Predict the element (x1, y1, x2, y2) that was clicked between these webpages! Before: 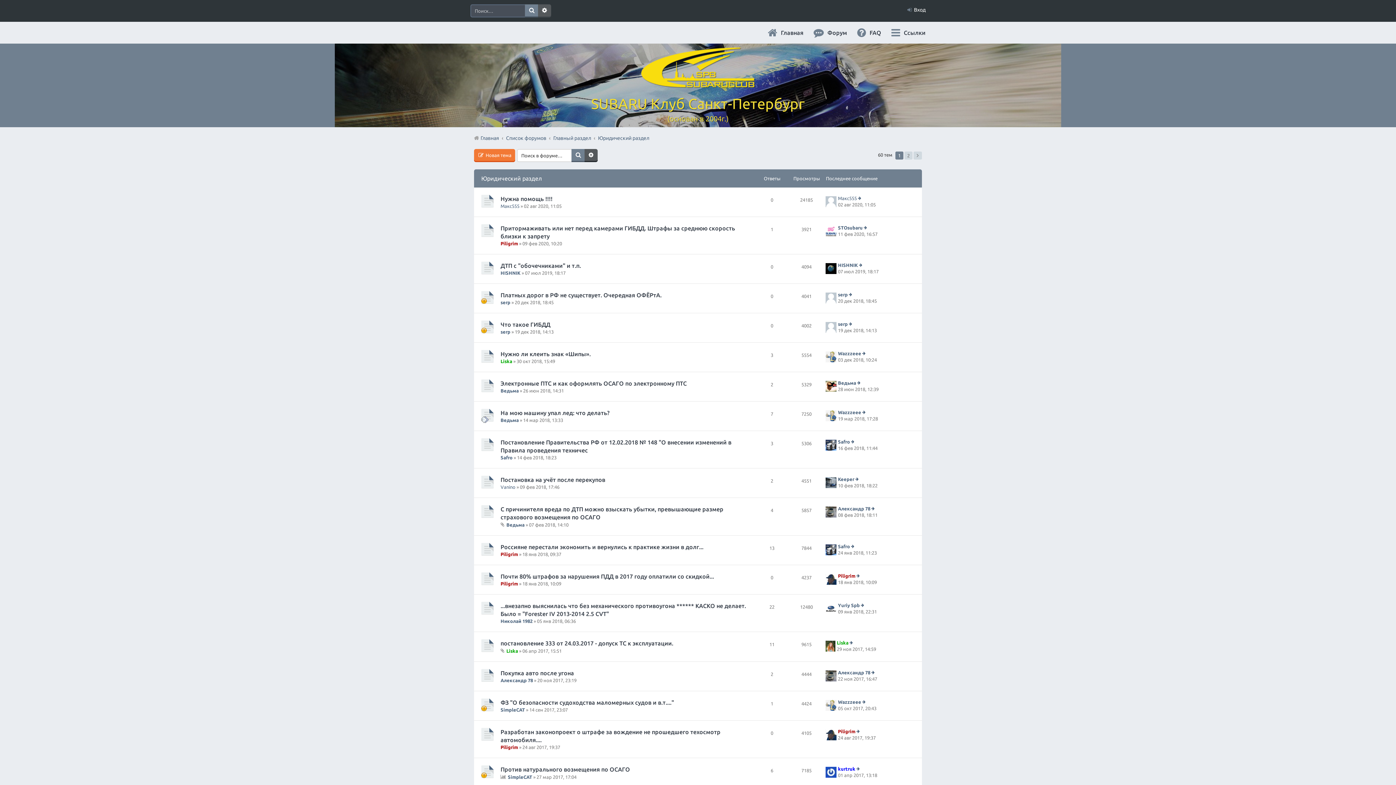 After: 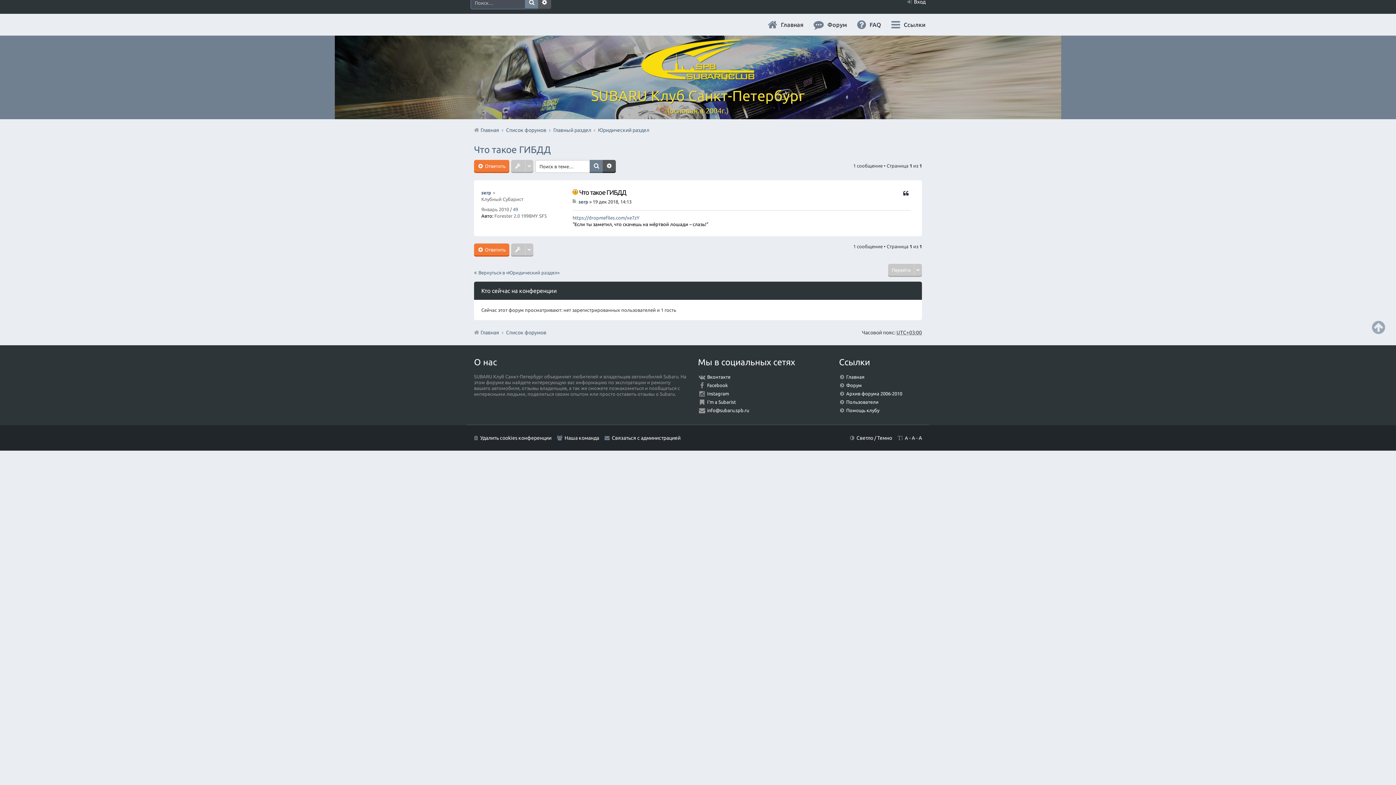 Action: bbox: (849, 321, 853, 326) label: Перейти к последнему сообщению